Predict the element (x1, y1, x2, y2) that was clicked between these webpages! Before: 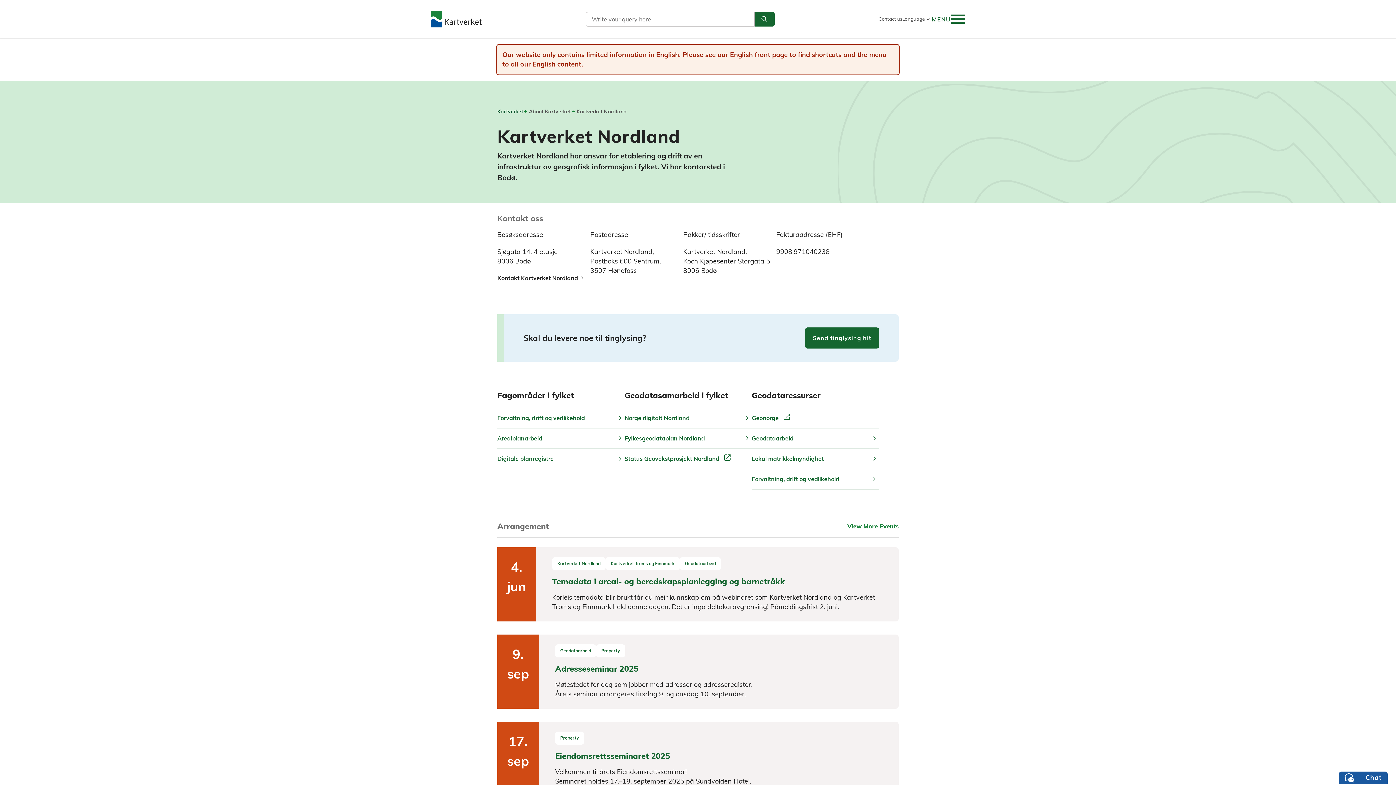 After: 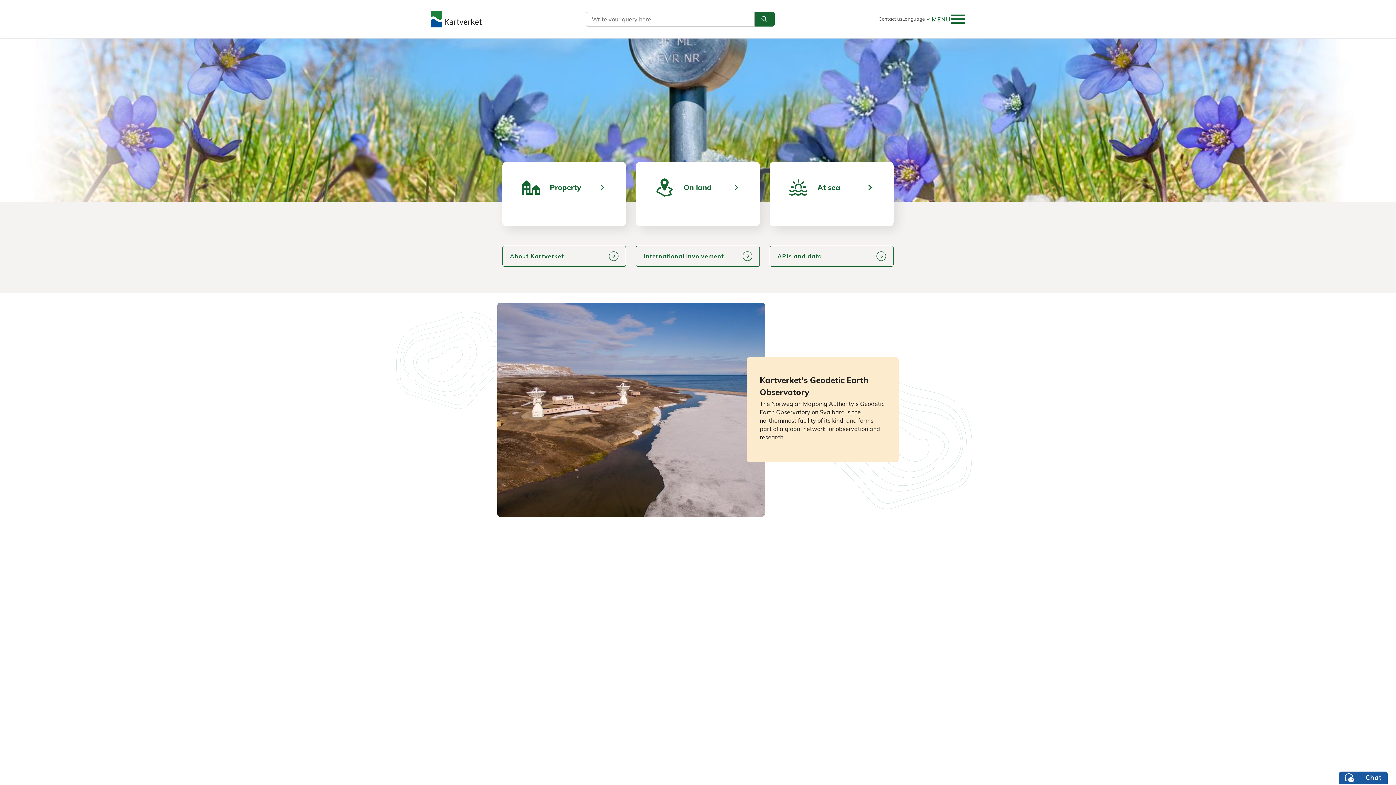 Action: label: Kartverket bbox: (497, 108, 523, 115)